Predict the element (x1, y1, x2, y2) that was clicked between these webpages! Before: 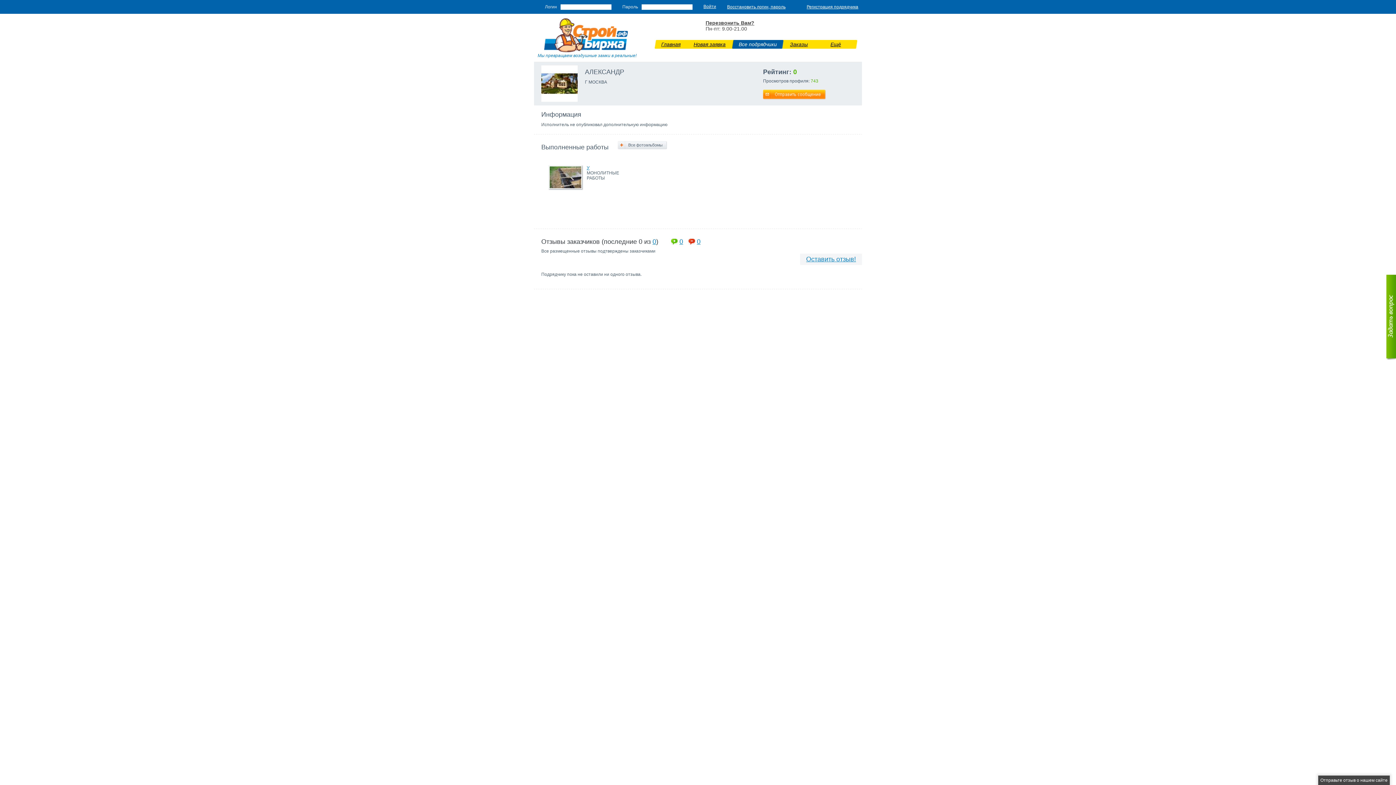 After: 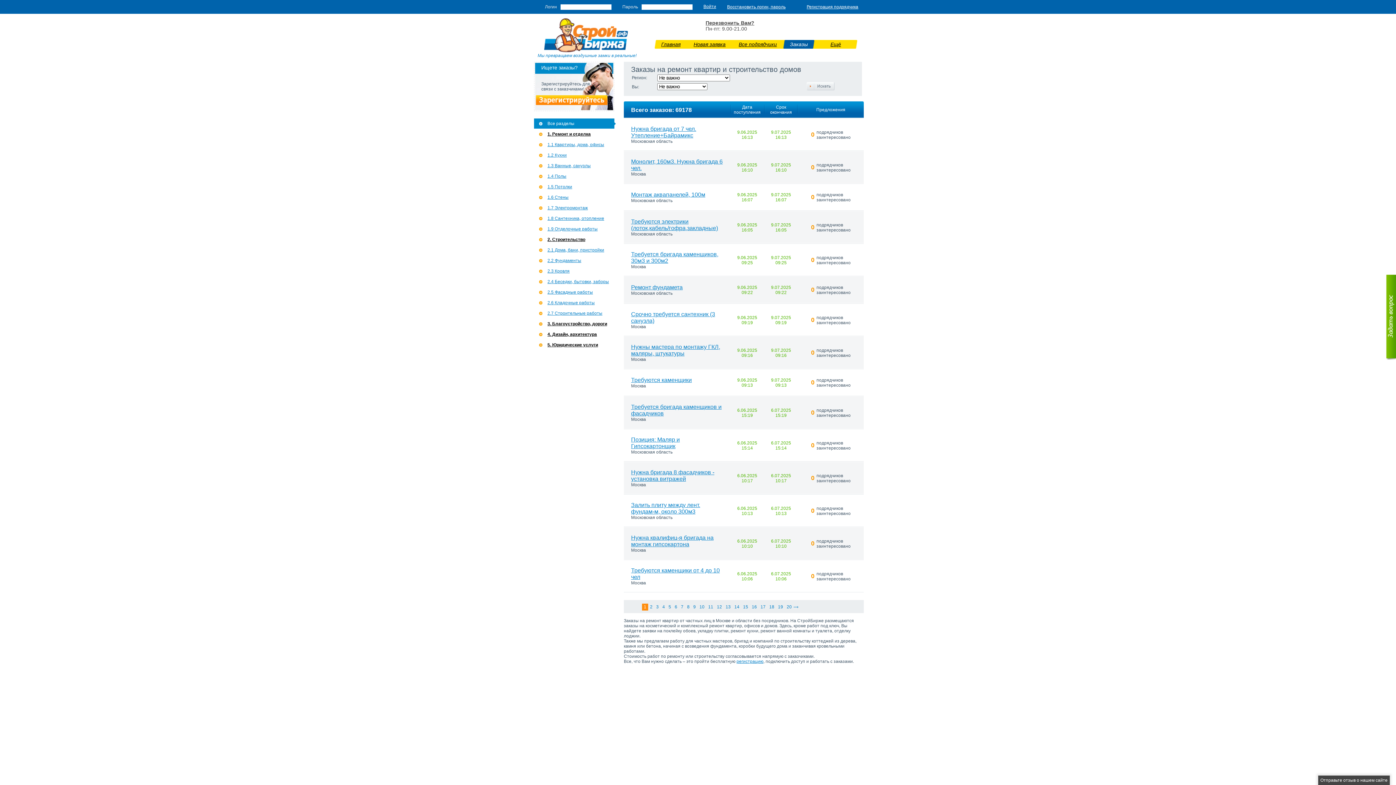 Action: label: Заказы bbox: (783, 40, 814, 48)